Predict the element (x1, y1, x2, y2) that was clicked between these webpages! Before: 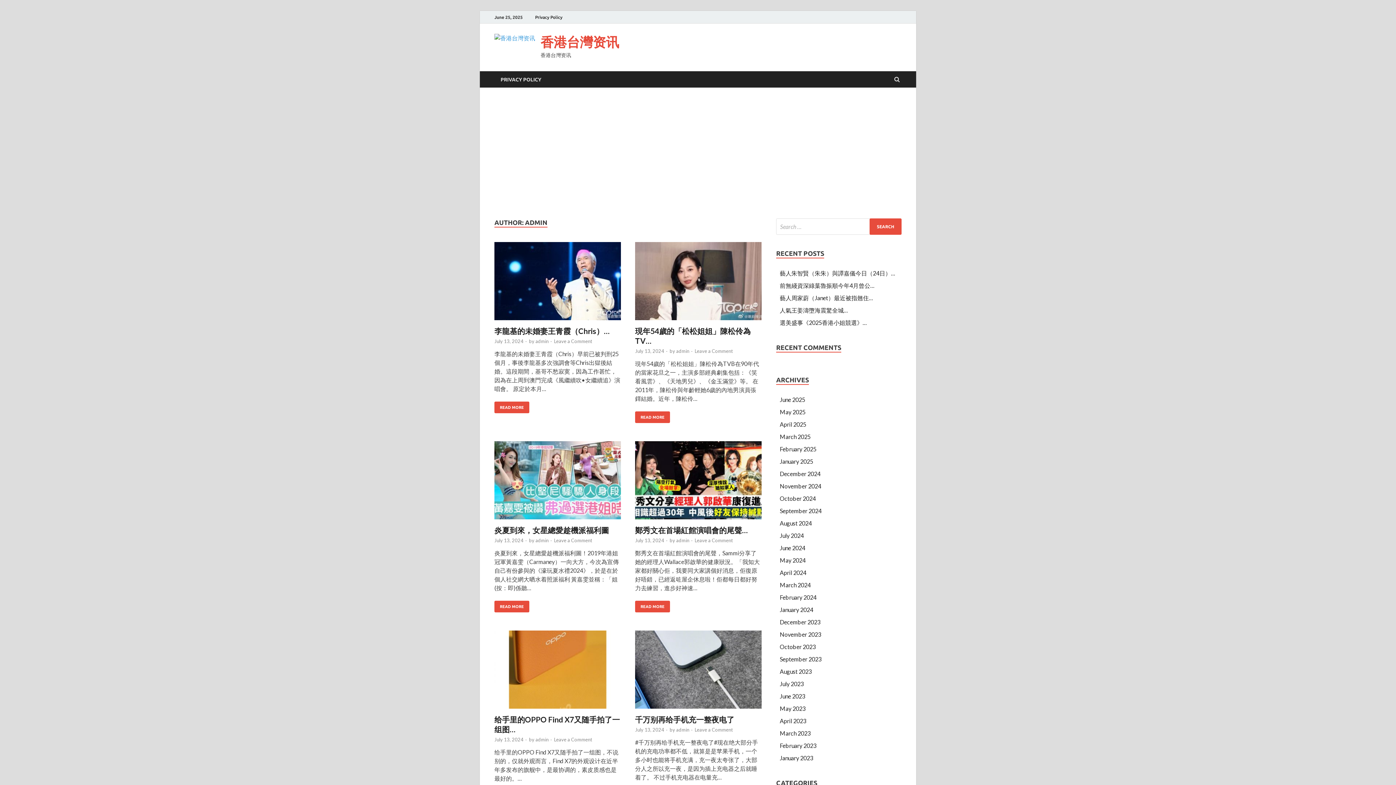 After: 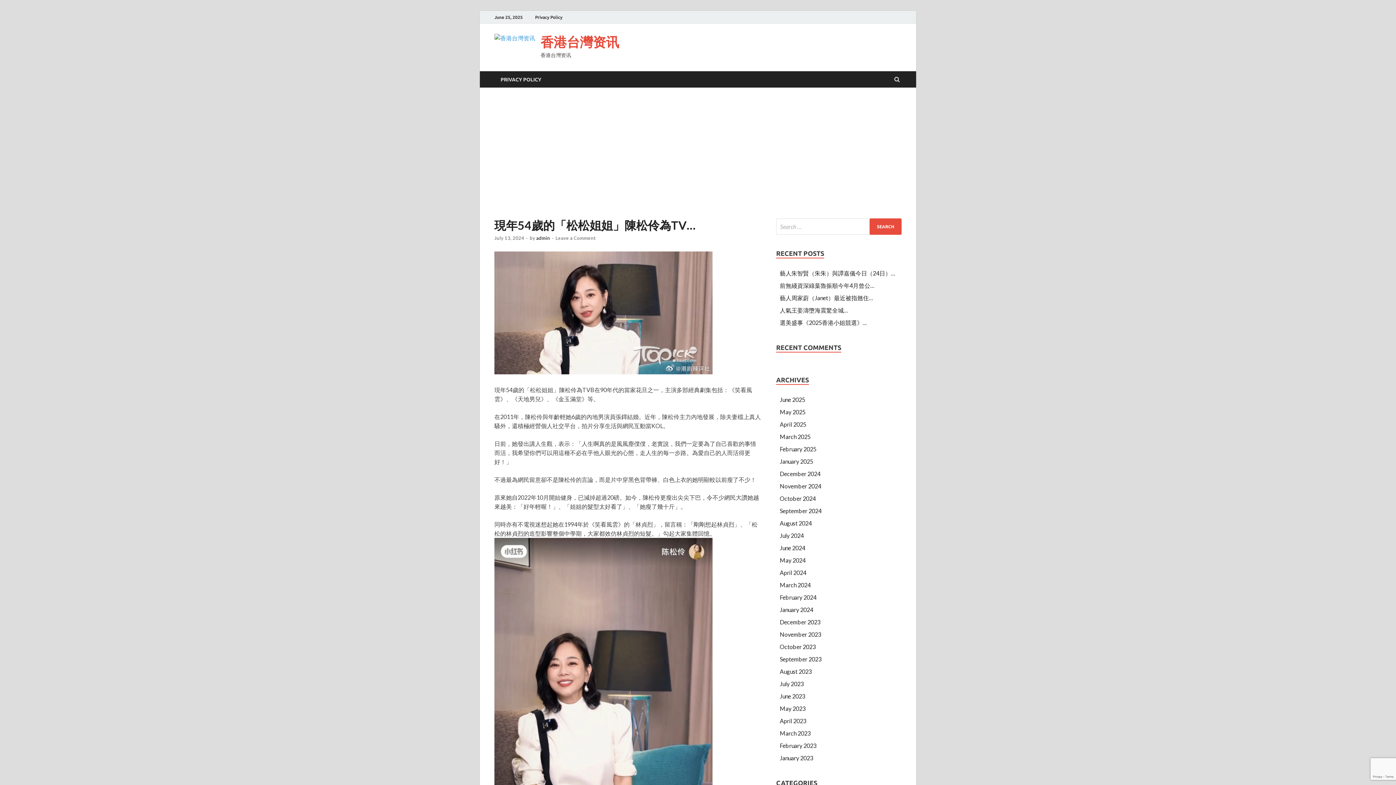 Action: bbox: (635, 411, 670, 423) label: READ MORE